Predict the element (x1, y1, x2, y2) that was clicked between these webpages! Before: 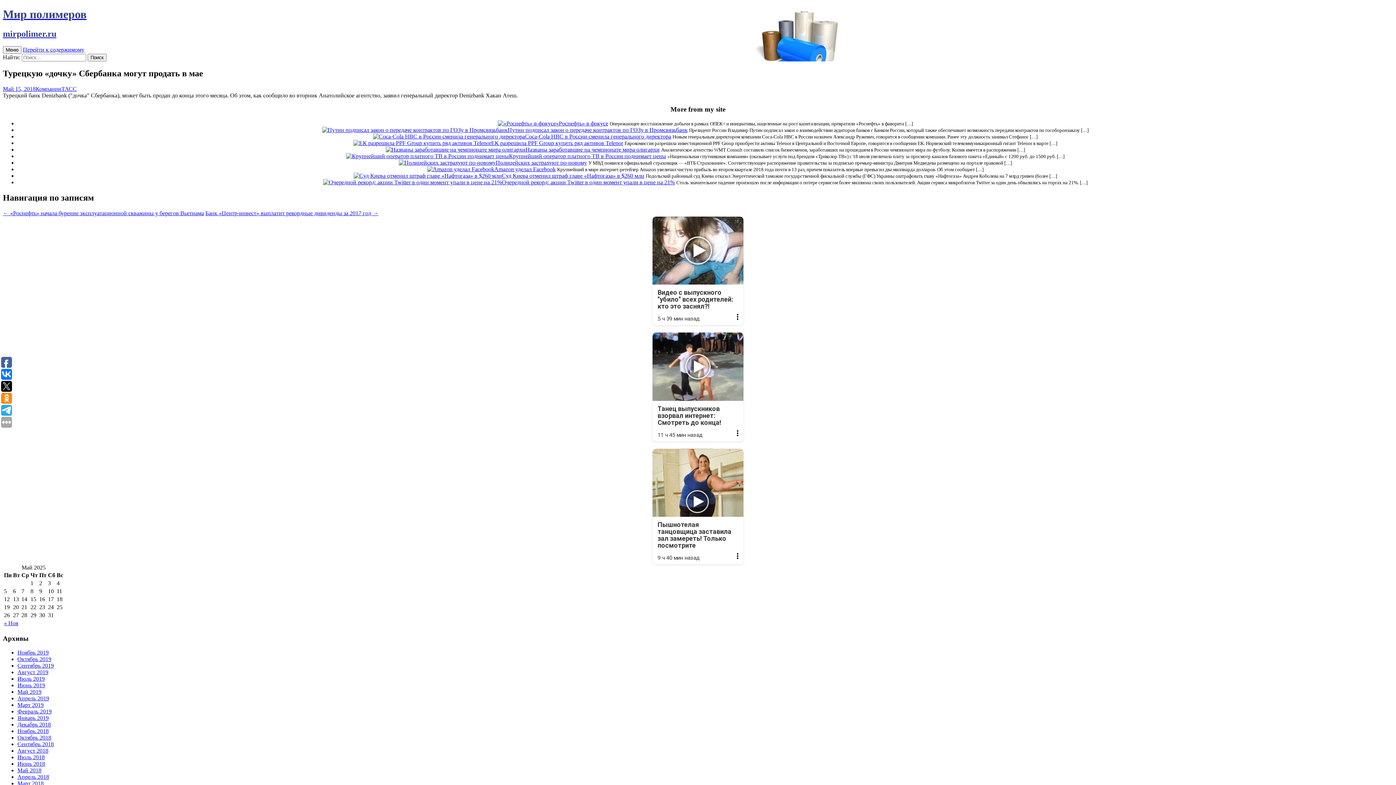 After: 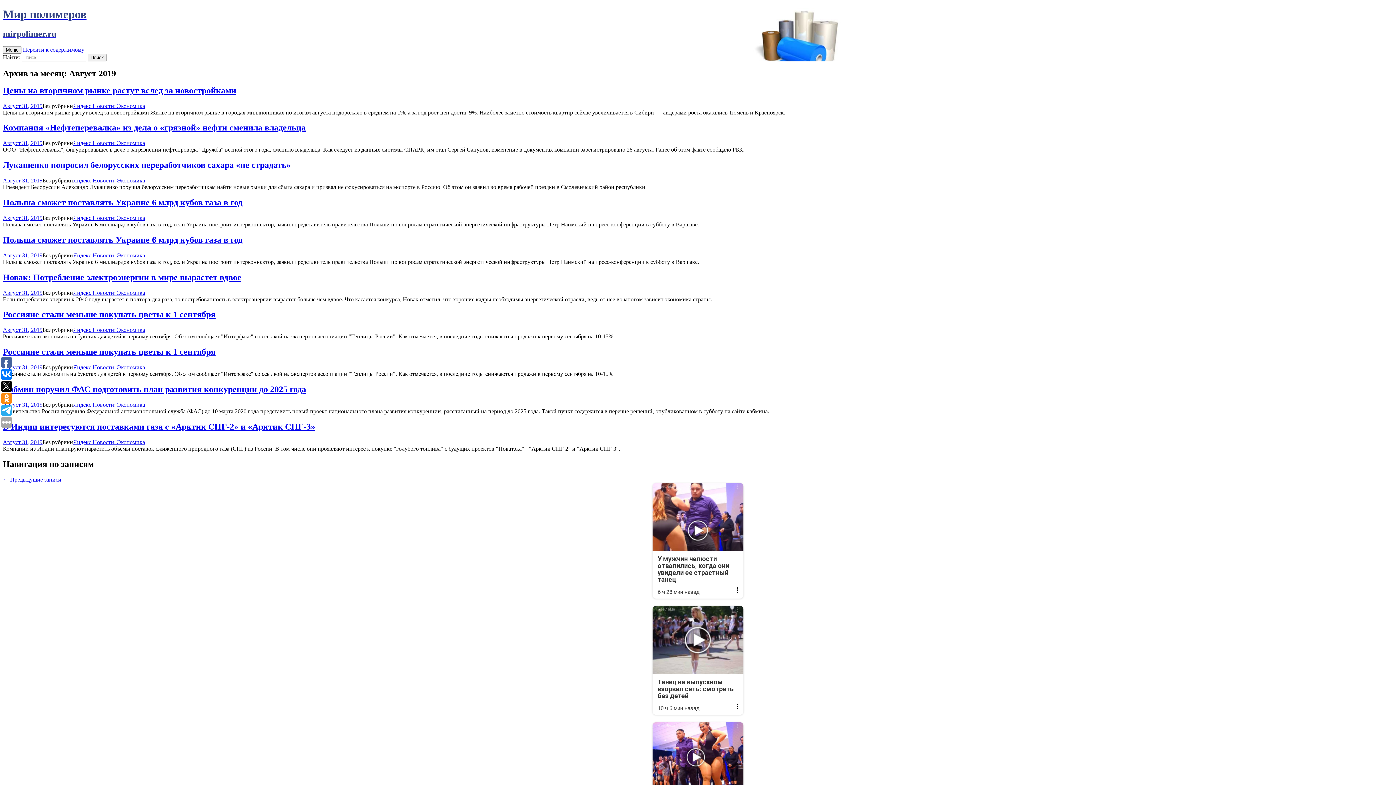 Action: bbox: (17, 669, 48, 675) label: Август 2019